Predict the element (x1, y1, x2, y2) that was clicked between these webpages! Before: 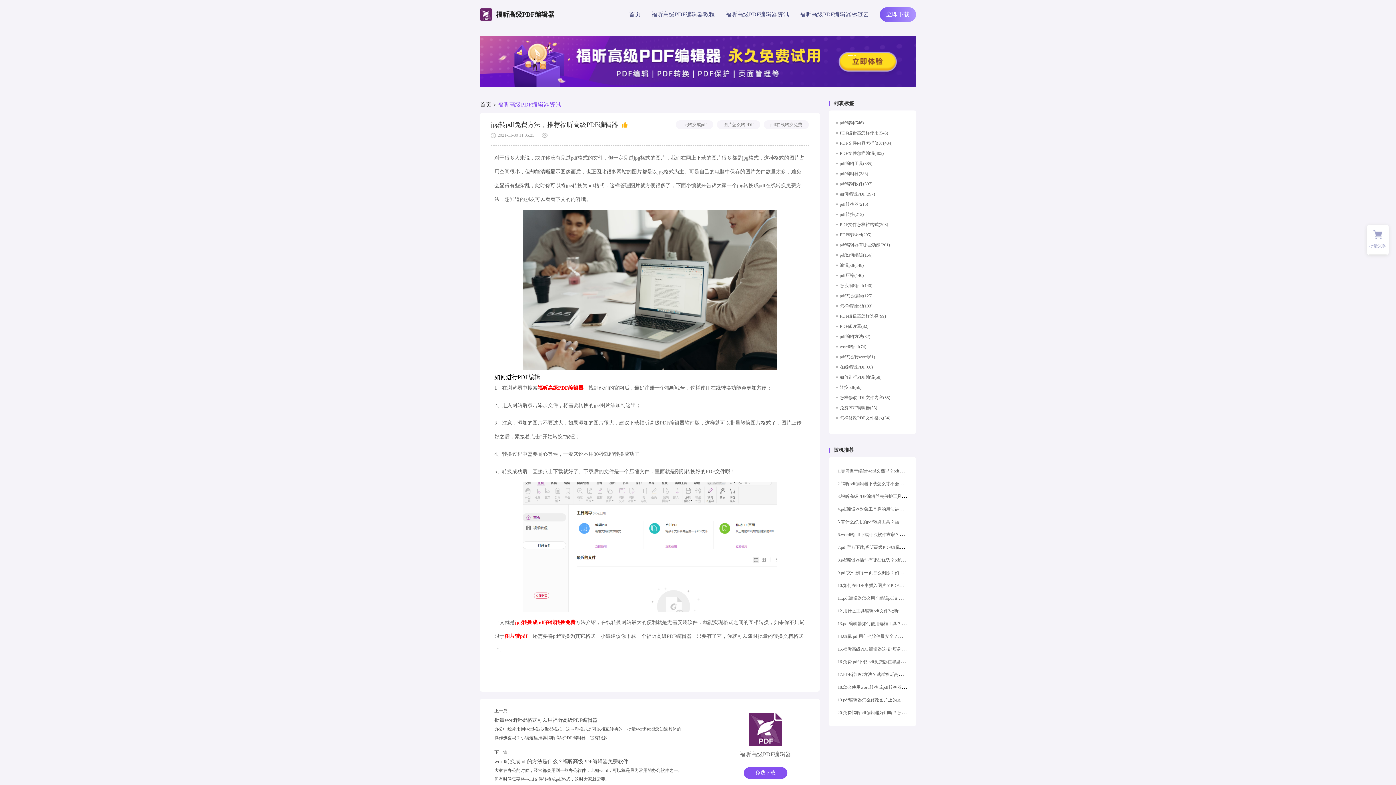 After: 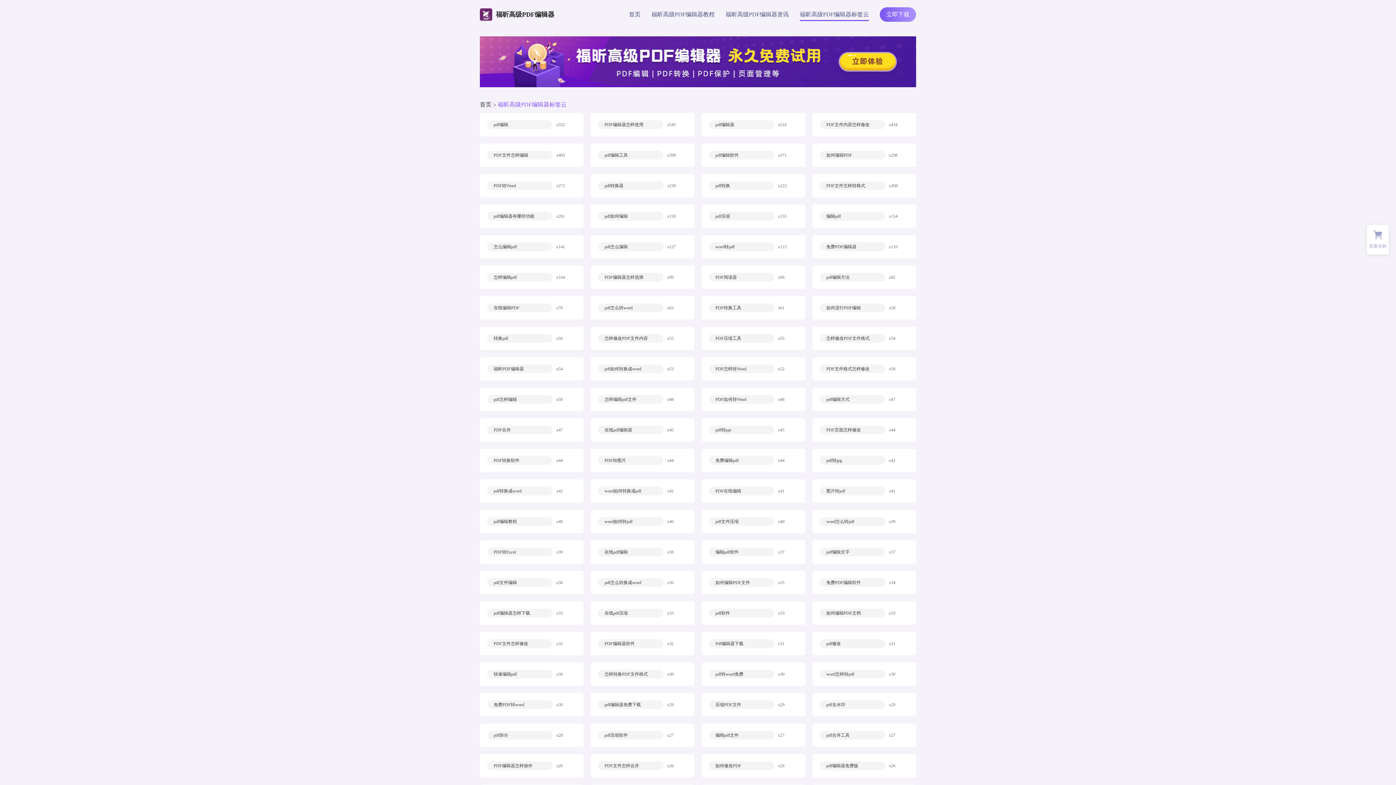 Action: bbox: (800, 8, 869, 21) label: 福昕高级PDF编辑器标签云